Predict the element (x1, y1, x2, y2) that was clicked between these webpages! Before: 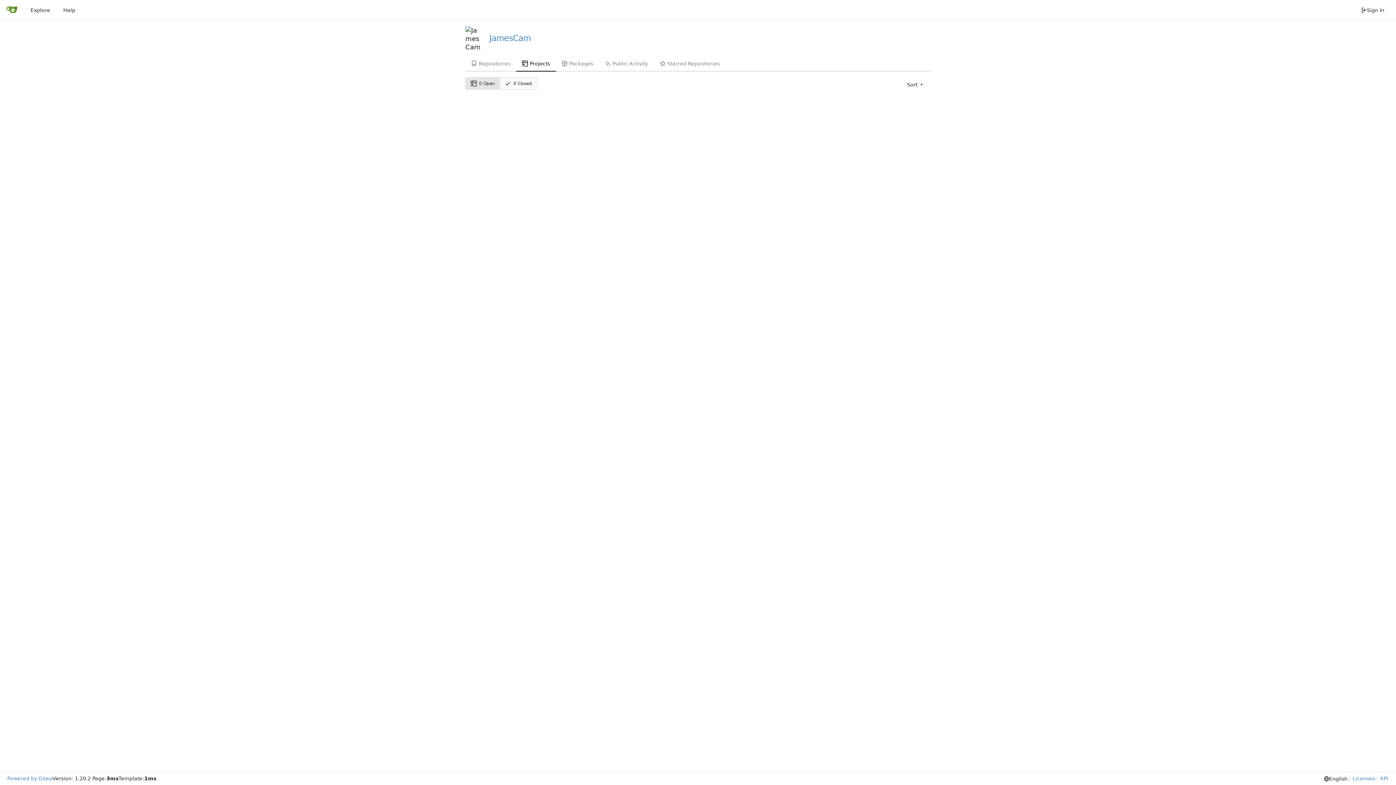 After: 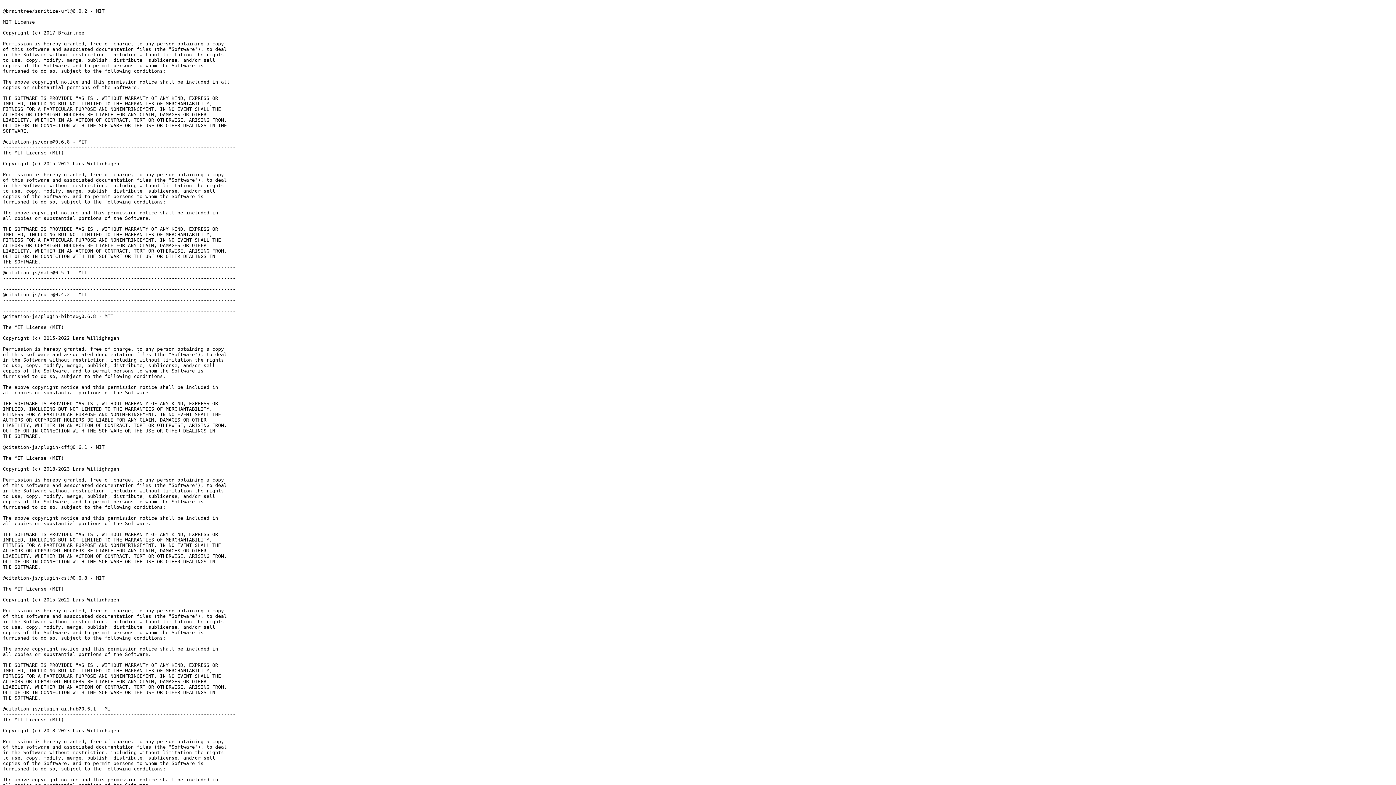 Action: bbox: (1349, 775, 1375, 782) label: Licenses